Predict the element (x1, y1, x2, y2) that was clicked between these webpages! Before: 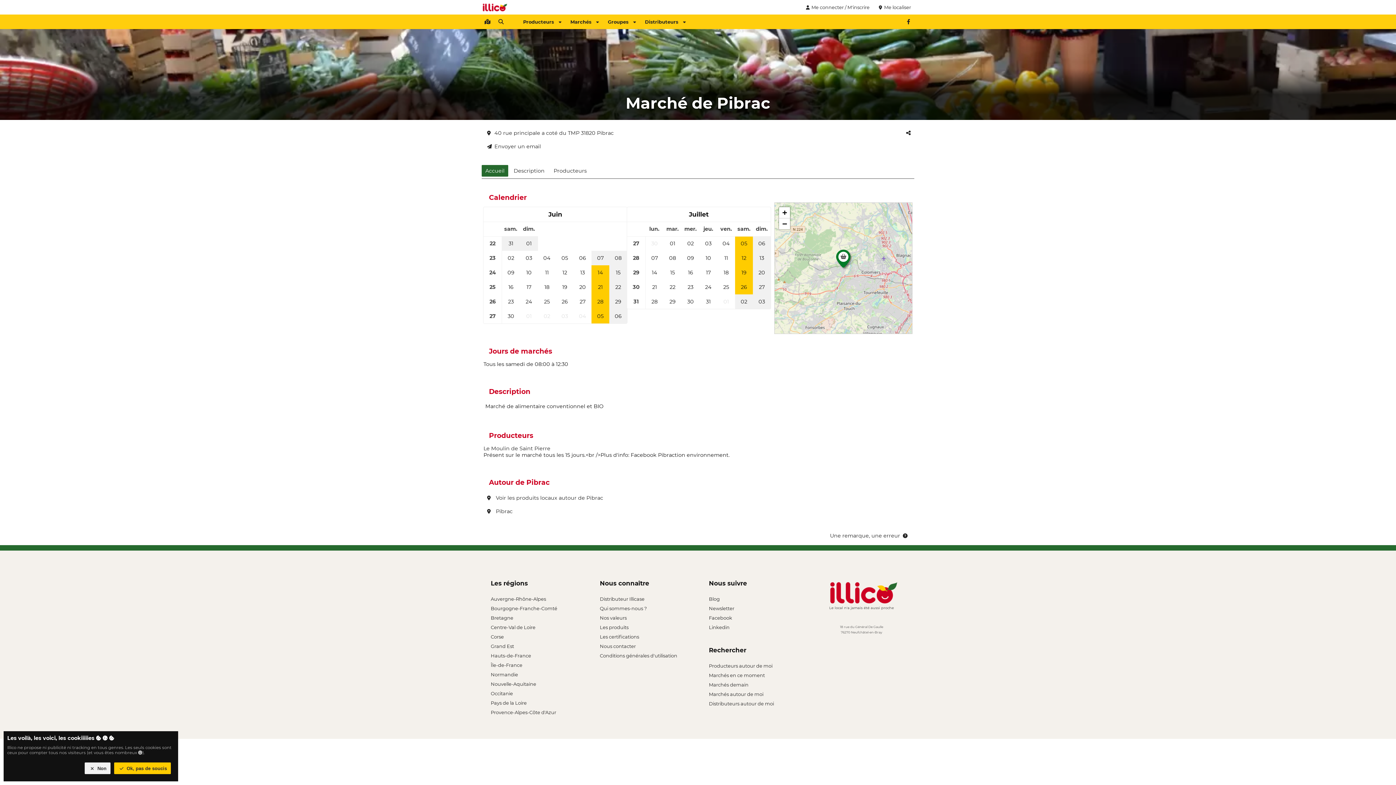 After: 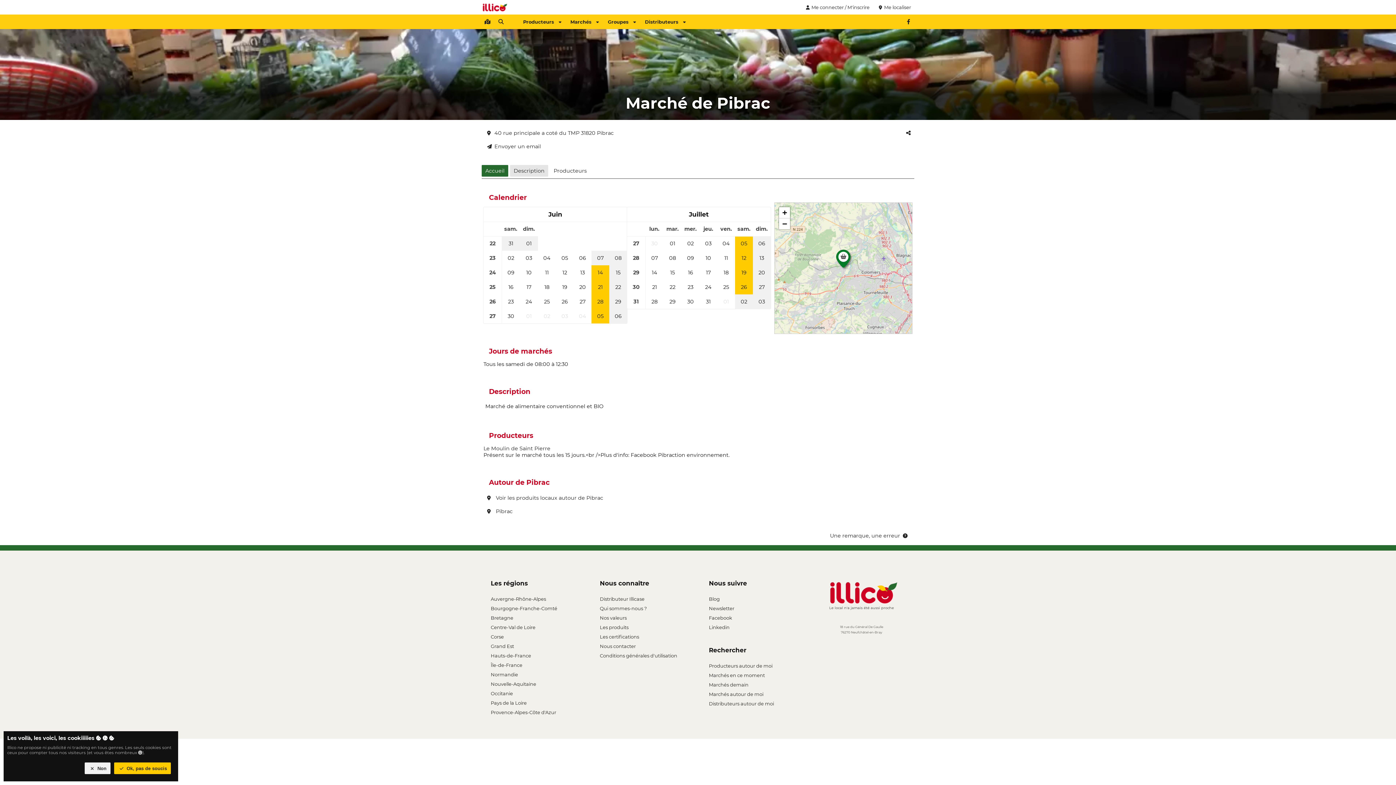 Action: bbox: (510, 165, 548, 176) label: Description